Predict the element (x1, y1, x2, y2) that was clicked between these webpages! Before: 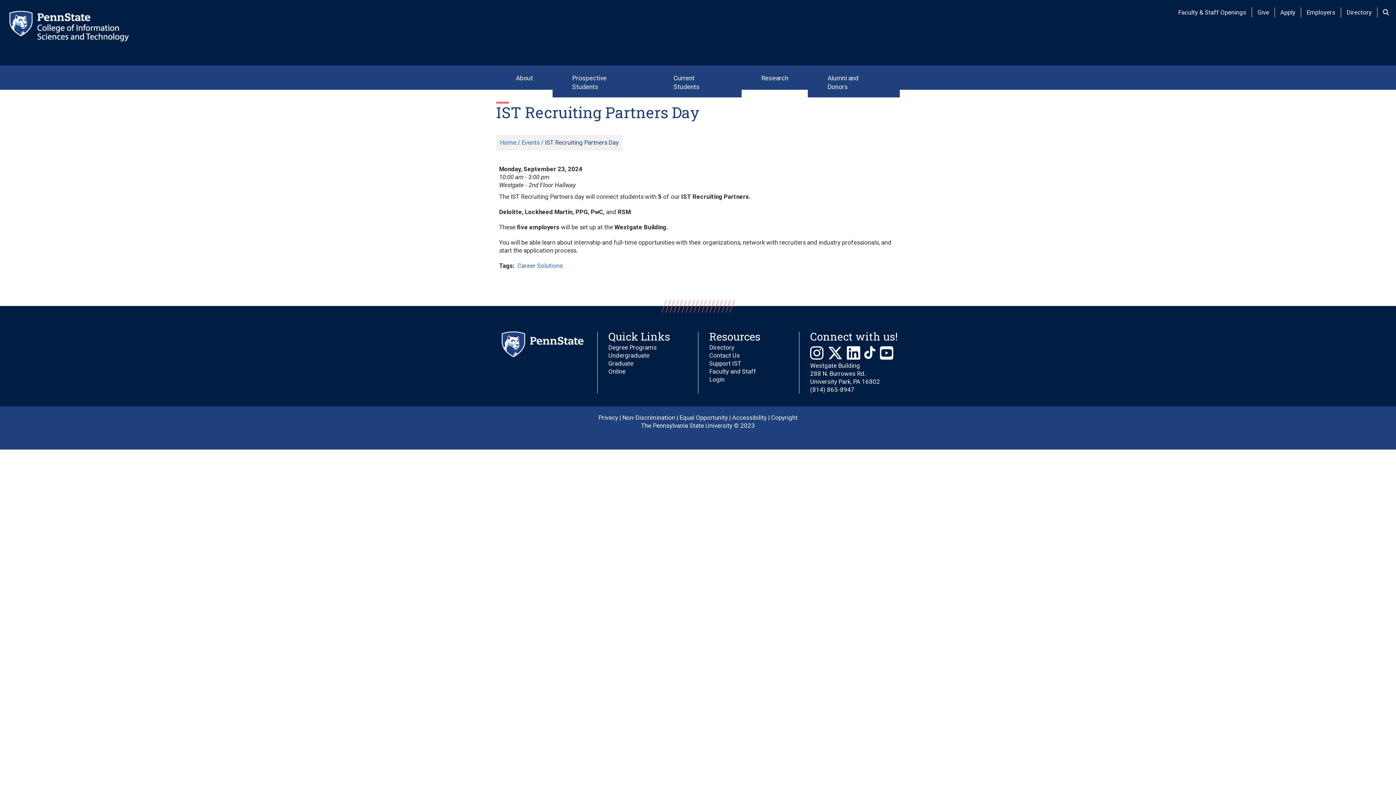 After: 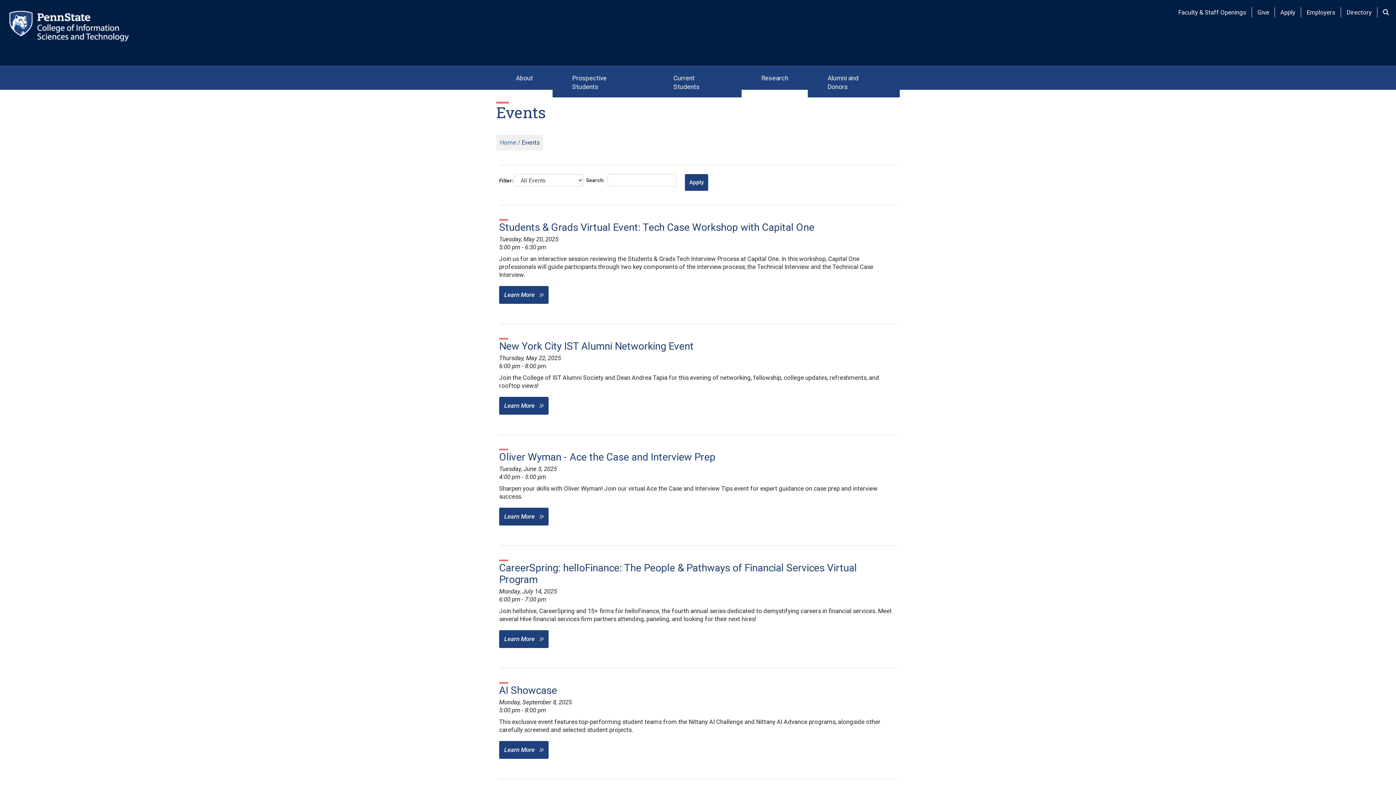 Action: label: Events bbox: (521, 138, 539, 146)